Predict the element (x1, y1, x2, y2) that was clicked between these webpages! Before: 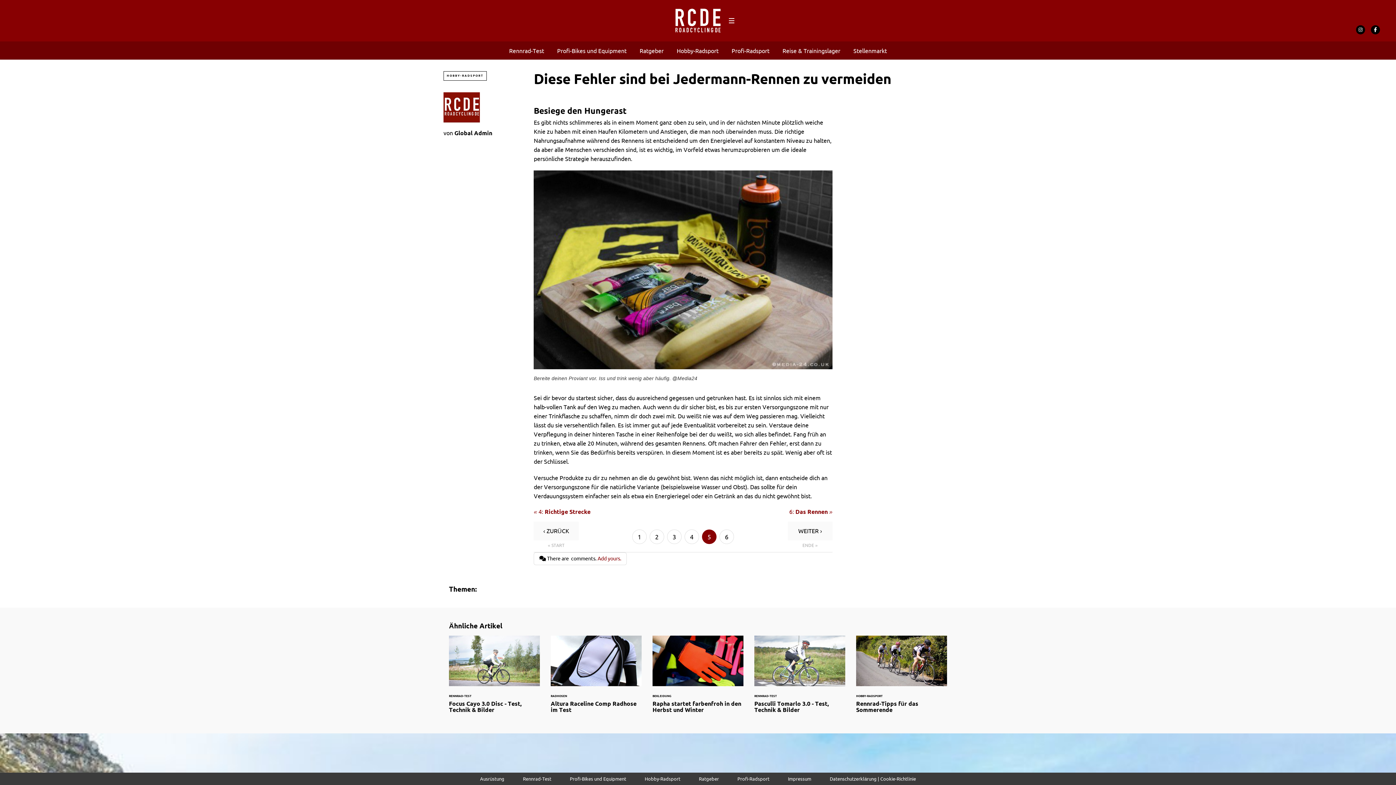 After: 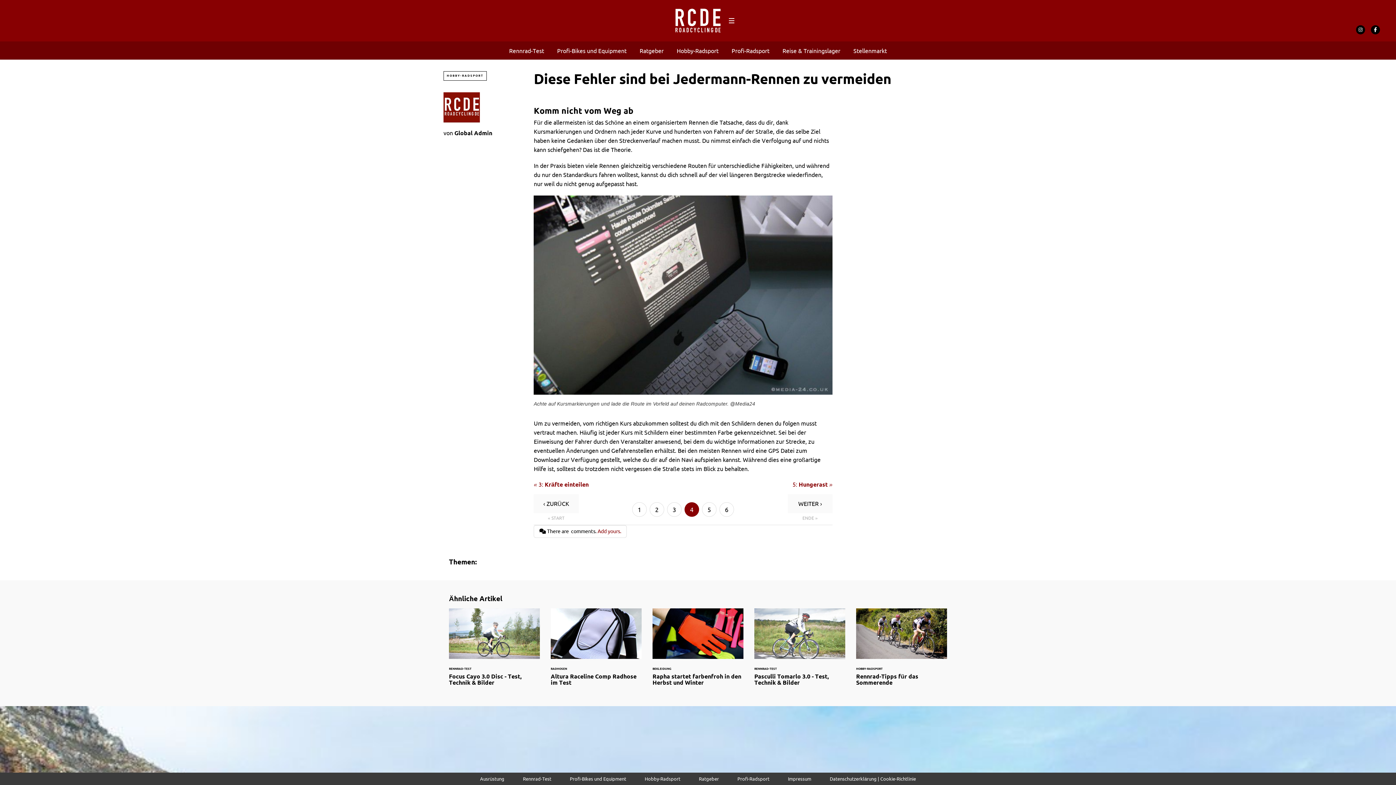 Action: label: ‹ ZURÜCK bbox: (533, 521, 578, 540)